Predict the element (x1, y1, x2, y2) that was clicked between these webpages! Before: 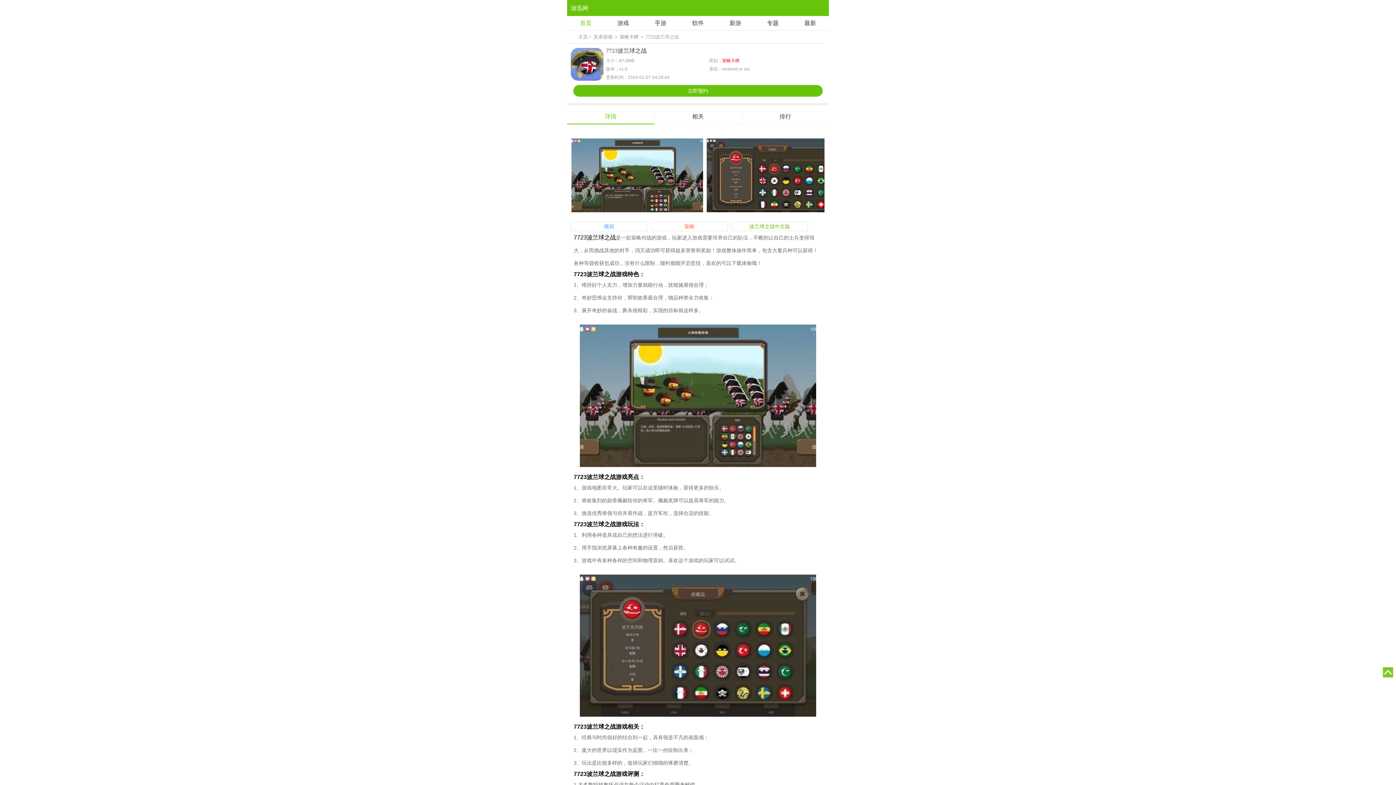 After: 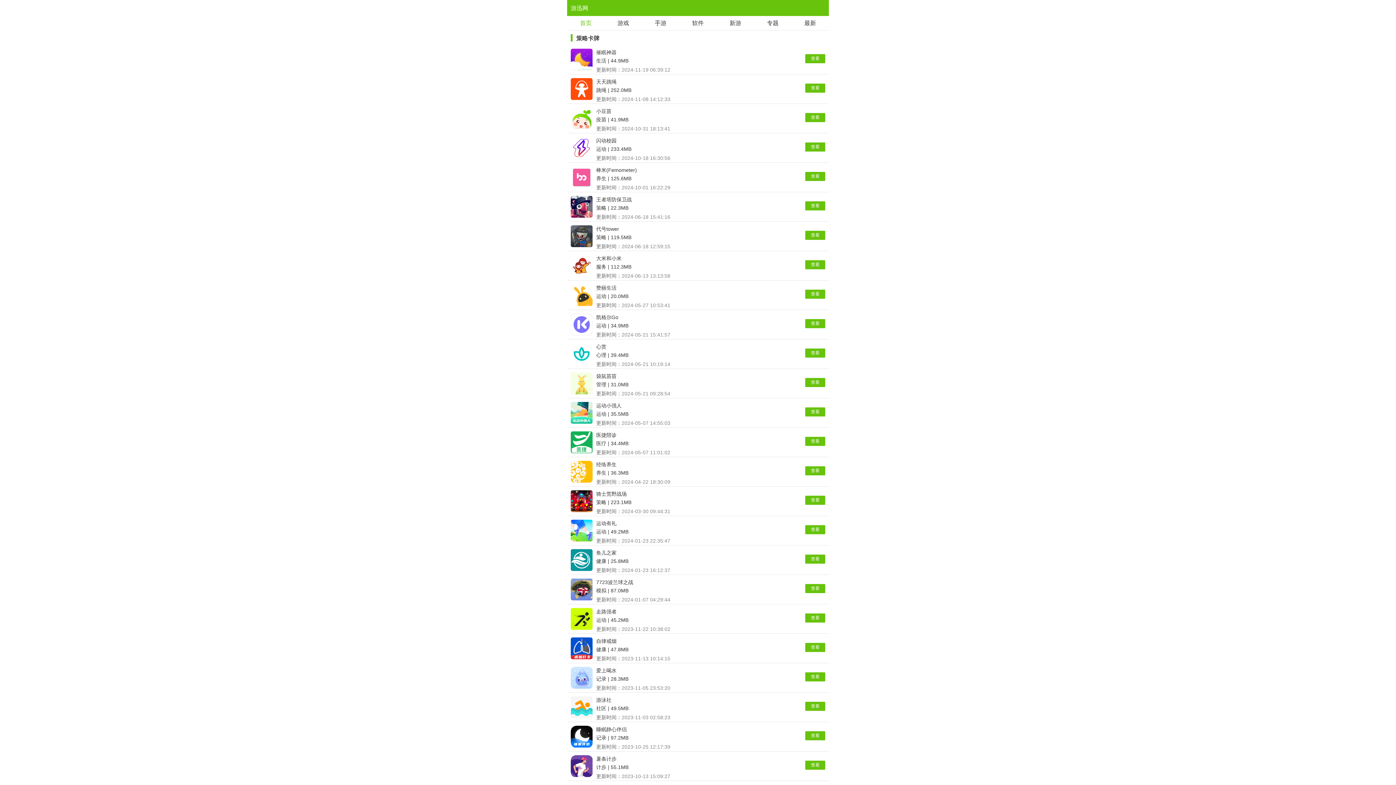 Action: label: 策略卡牌 bbox: (619, 34, 638, 39)